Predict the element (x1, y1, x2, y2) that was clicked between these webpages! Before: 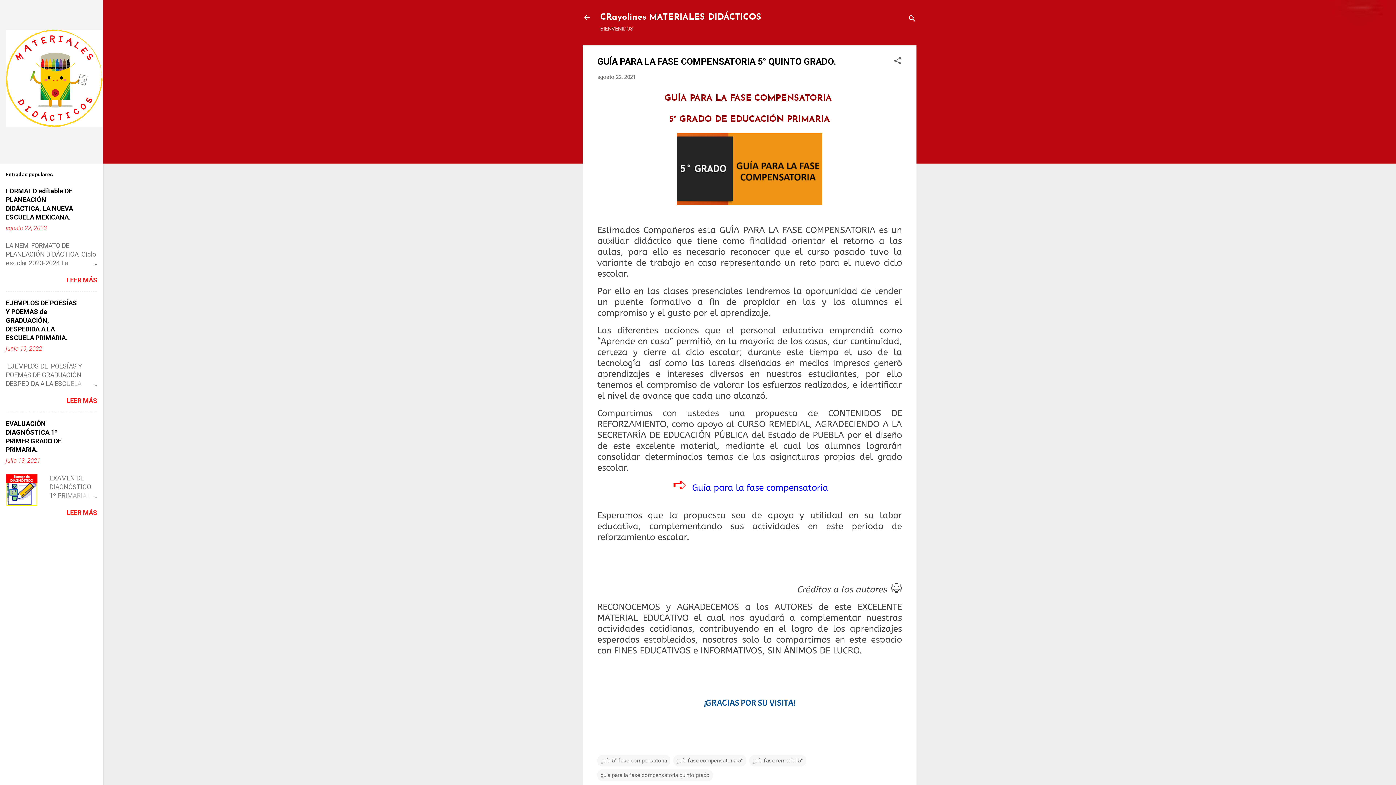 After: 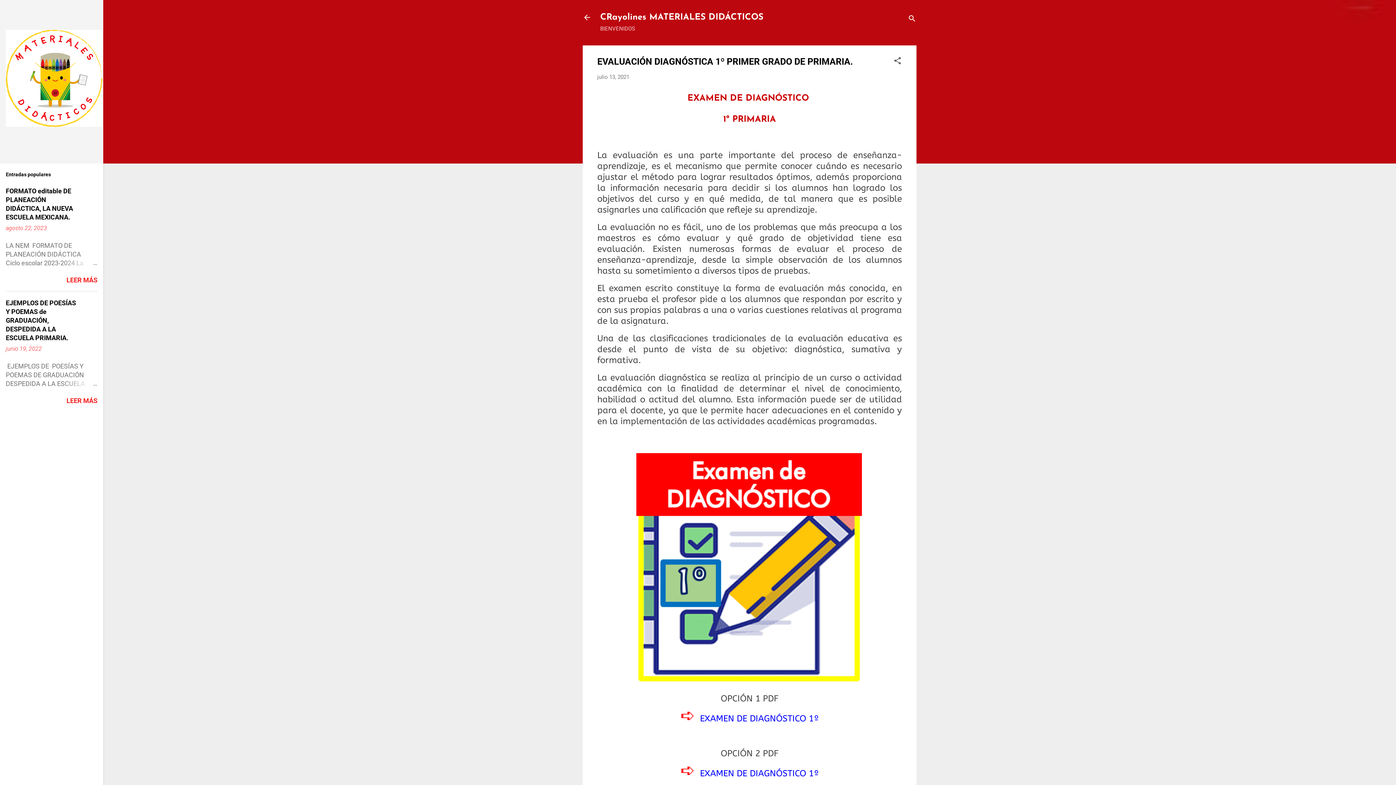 Action: bbox: (62, 491, 97, 500)